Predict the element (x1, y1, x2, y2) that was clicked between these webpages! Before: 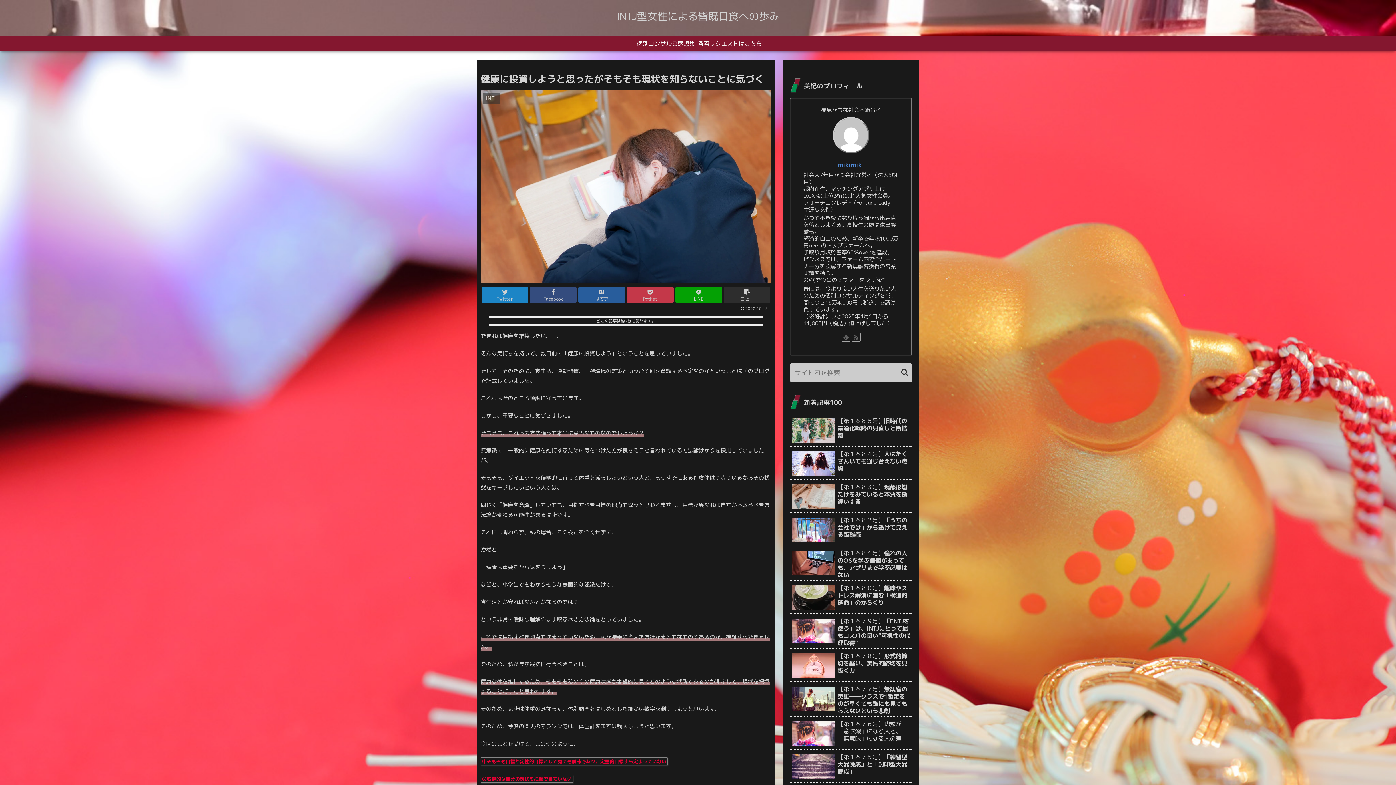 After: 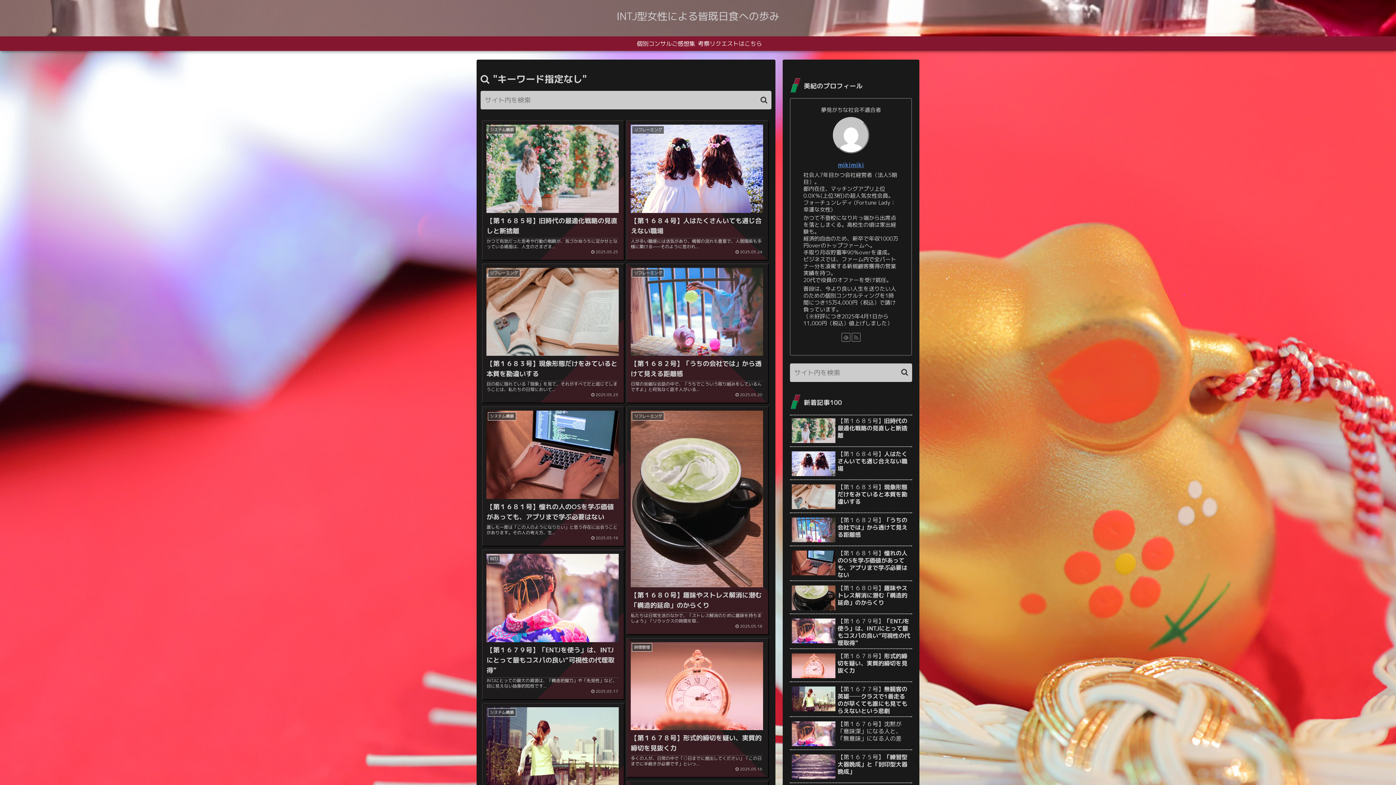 Action: bbox: (898, 368, 911, 376) label: button